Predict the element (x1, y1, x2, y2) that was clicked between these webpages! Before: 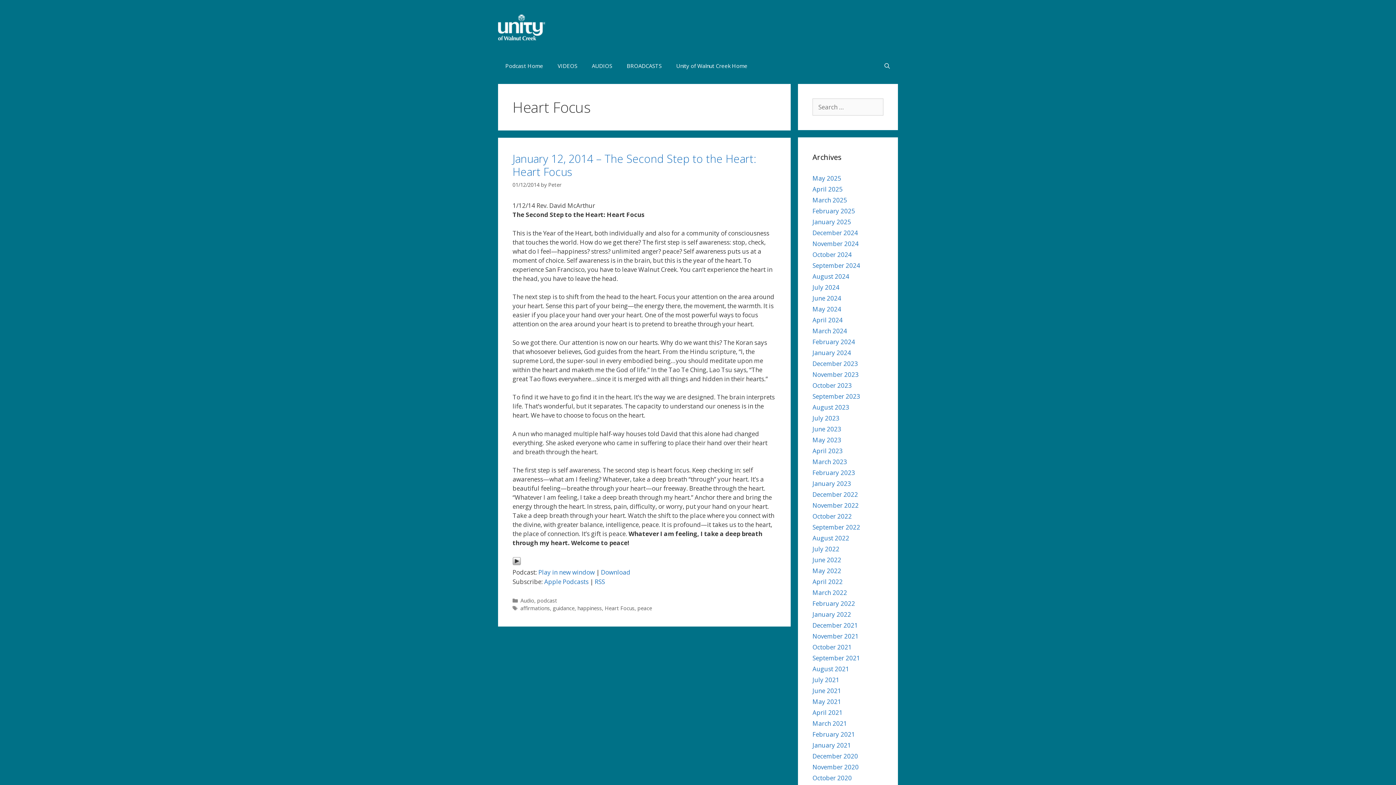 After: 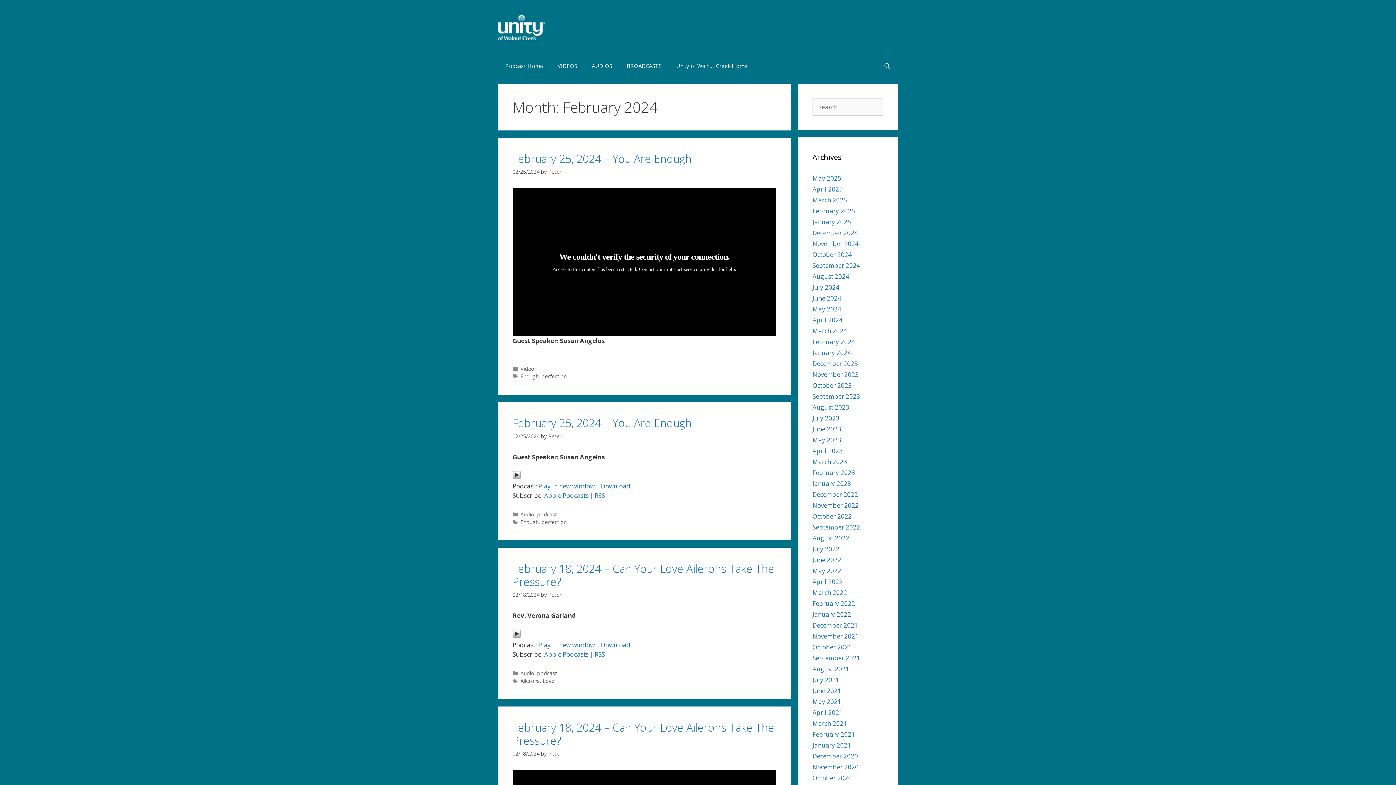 Action: label: February 2024 bbox: (812, 337, 855, 346)